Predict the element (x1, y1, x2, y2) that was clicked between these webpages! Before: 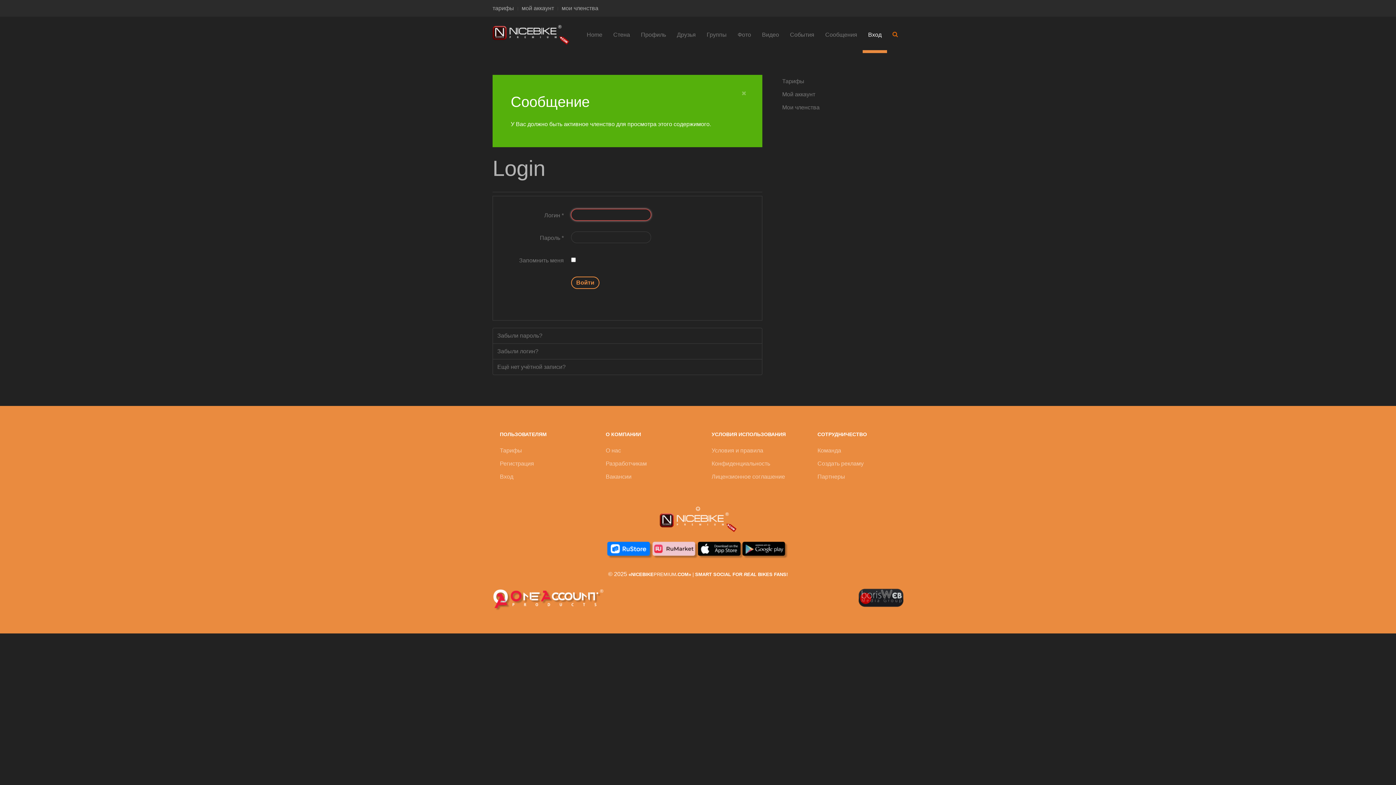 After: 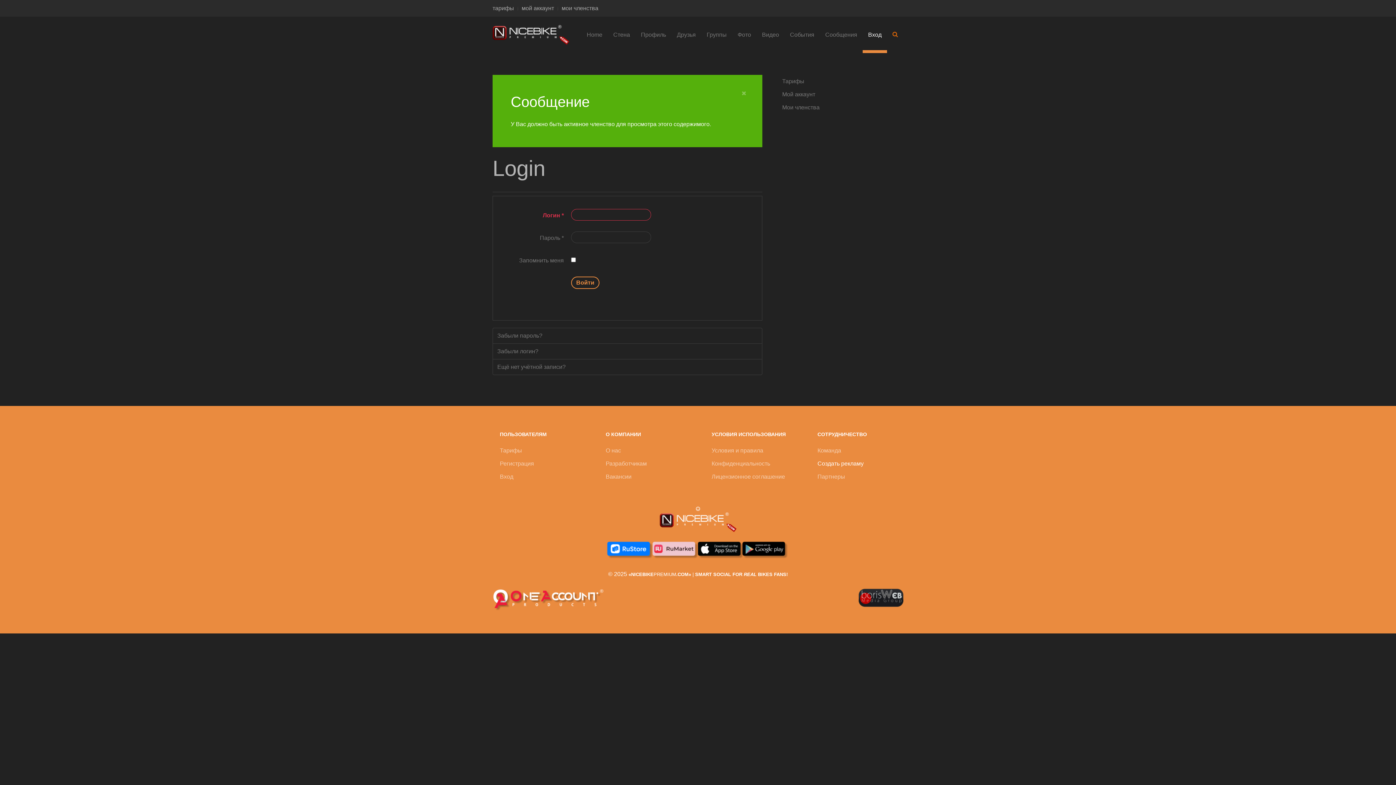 Action: label: Создать рекламу bbox: (810, 457, 903, 470)